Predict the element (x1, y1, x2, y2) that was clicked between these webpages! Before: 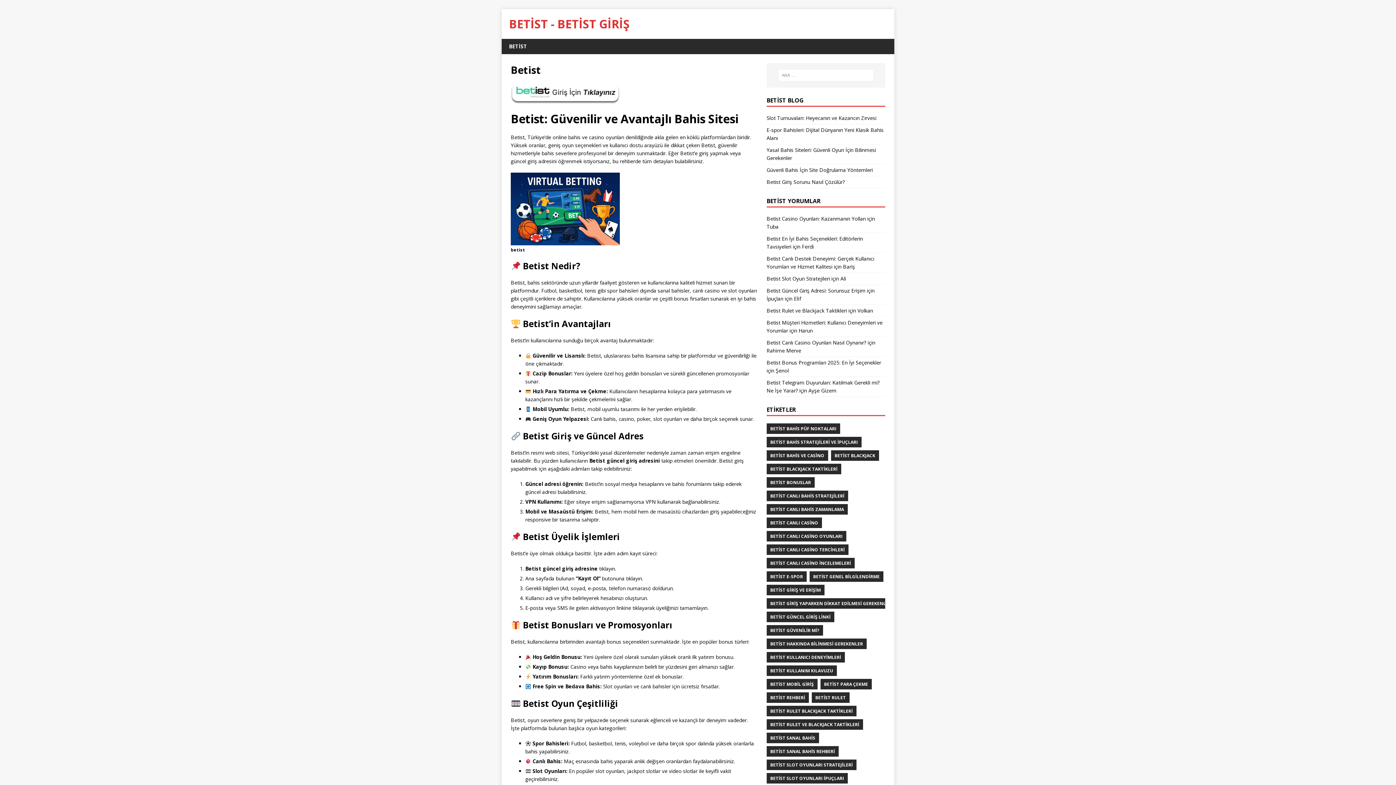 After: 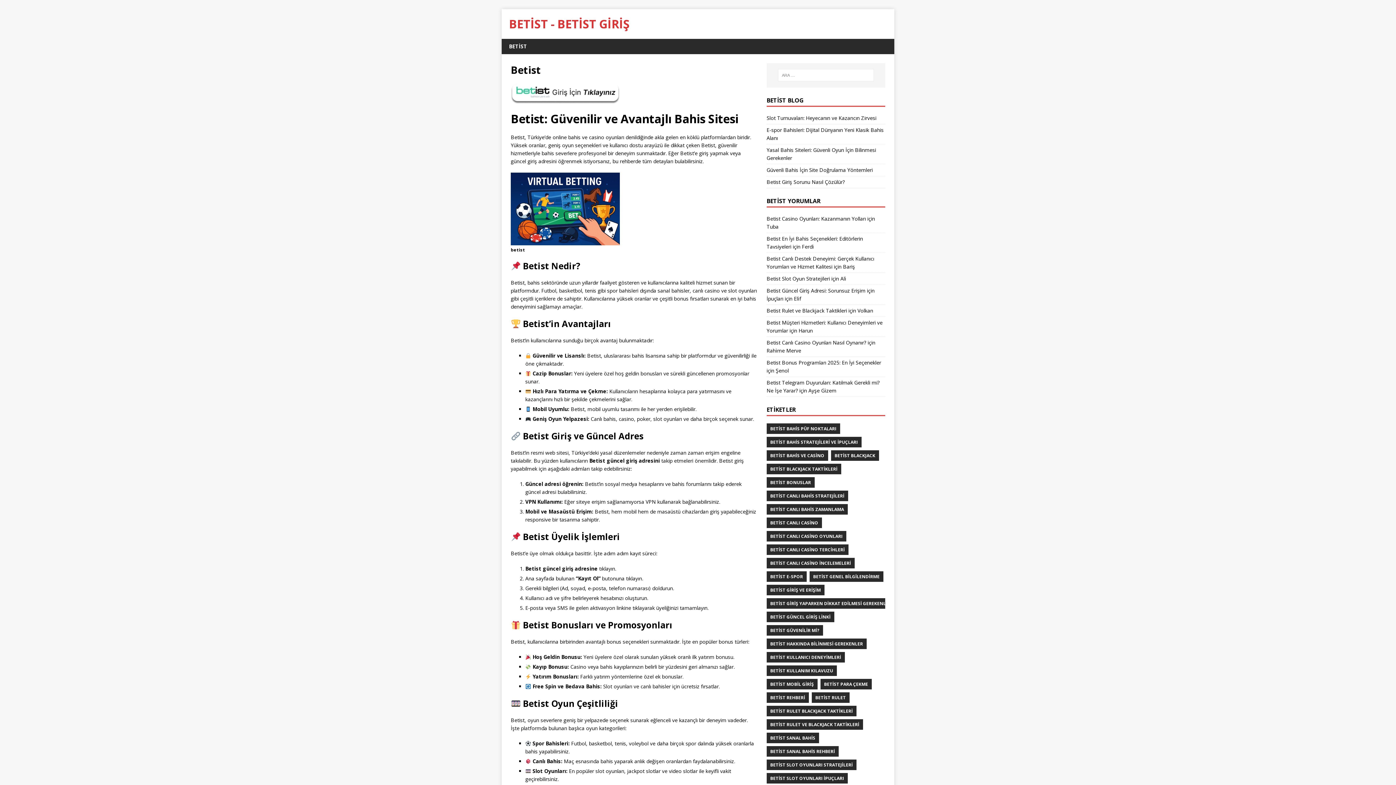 Action: bbox: (510, 83, 757, 104)